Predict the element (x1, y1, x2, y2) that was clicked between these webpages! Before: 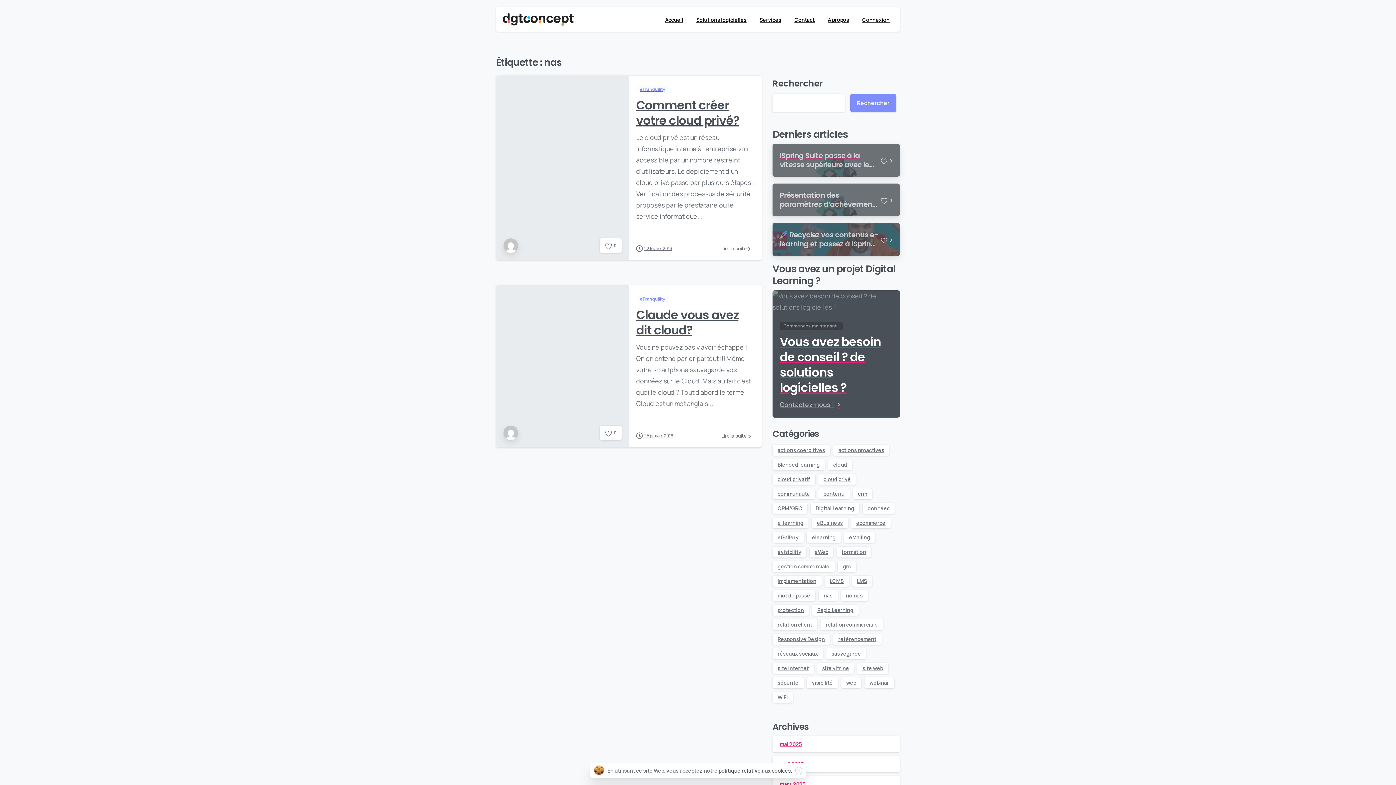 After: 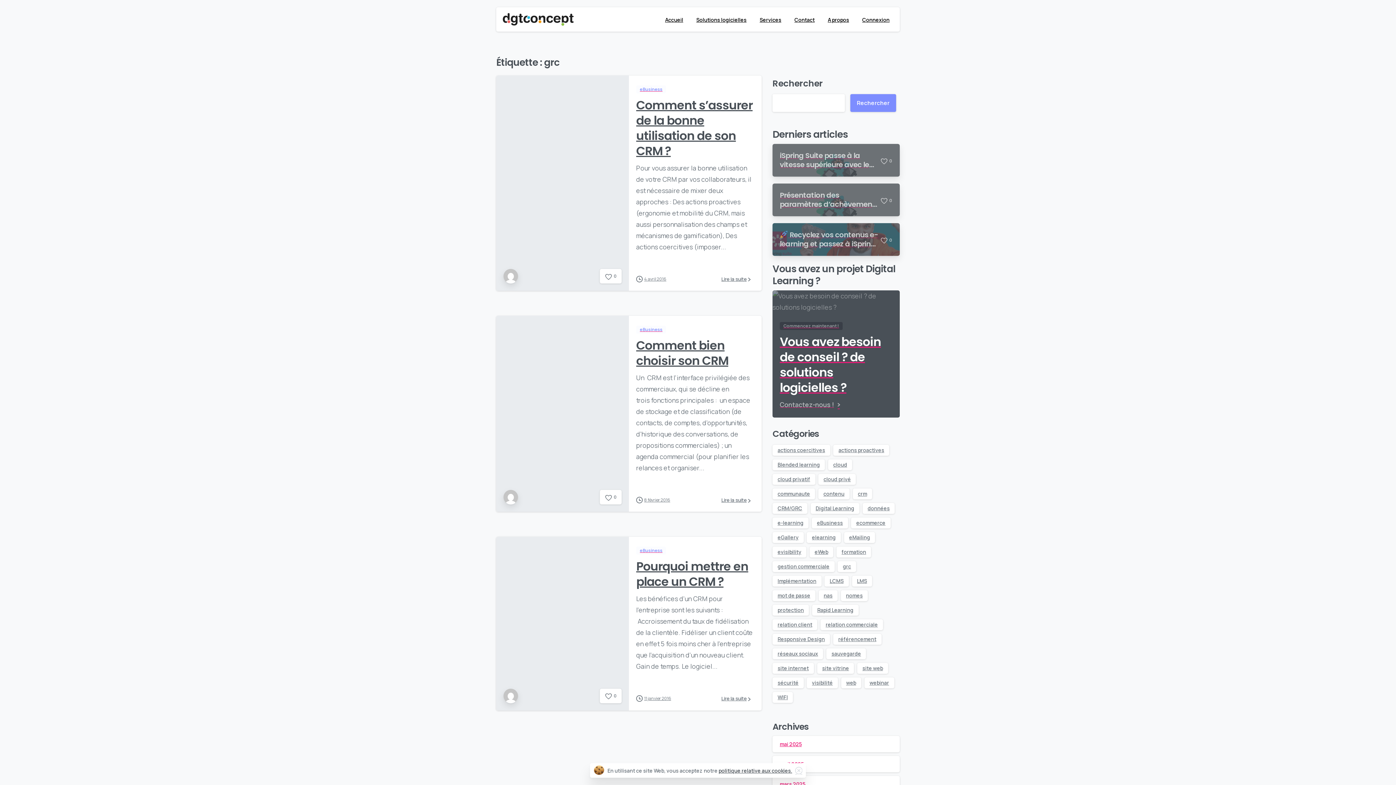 Action: label: grc (3 éléments) bbox: (837, 561, 856, 572)